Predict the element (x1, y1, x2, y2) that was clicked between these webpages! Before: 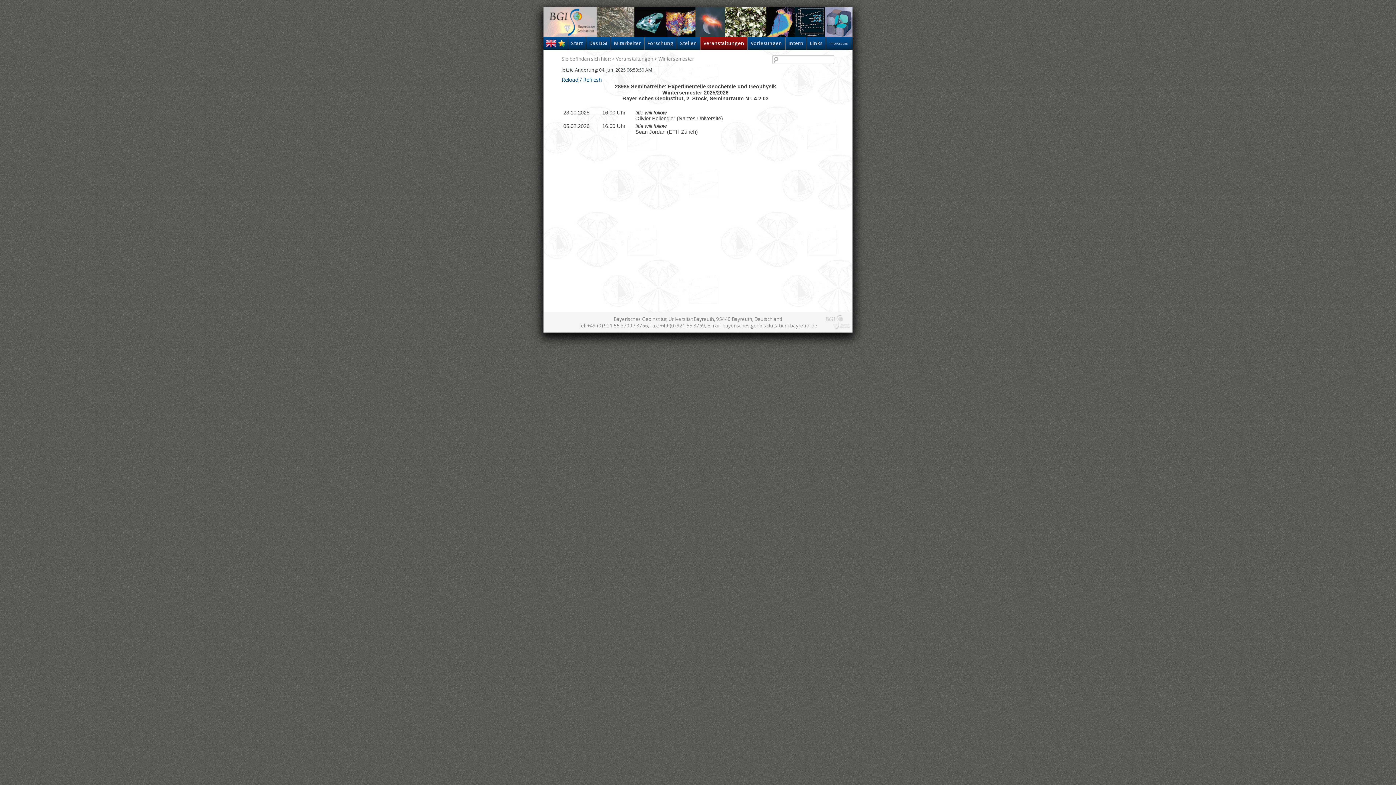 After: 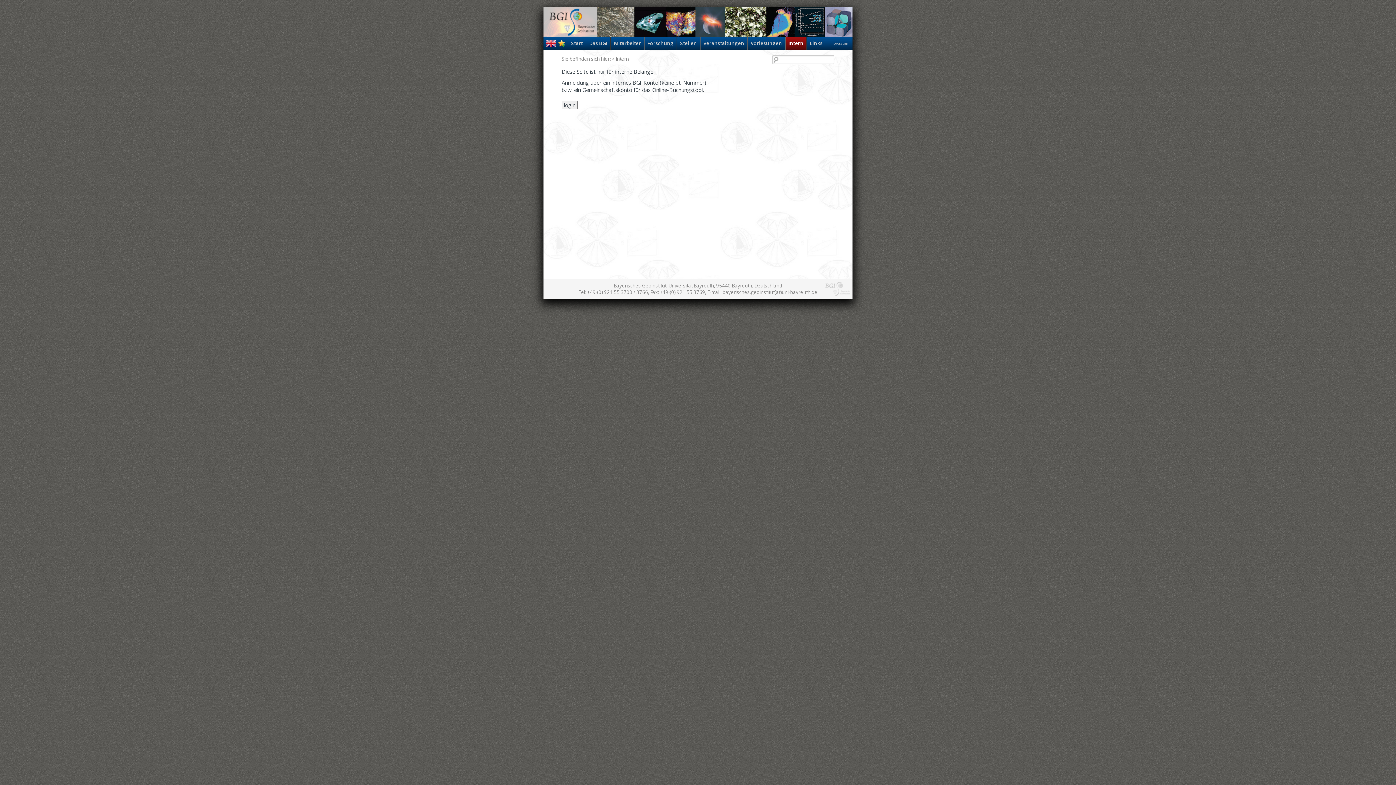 Action: label: Intern bbox: (785, 37, 806, 49)